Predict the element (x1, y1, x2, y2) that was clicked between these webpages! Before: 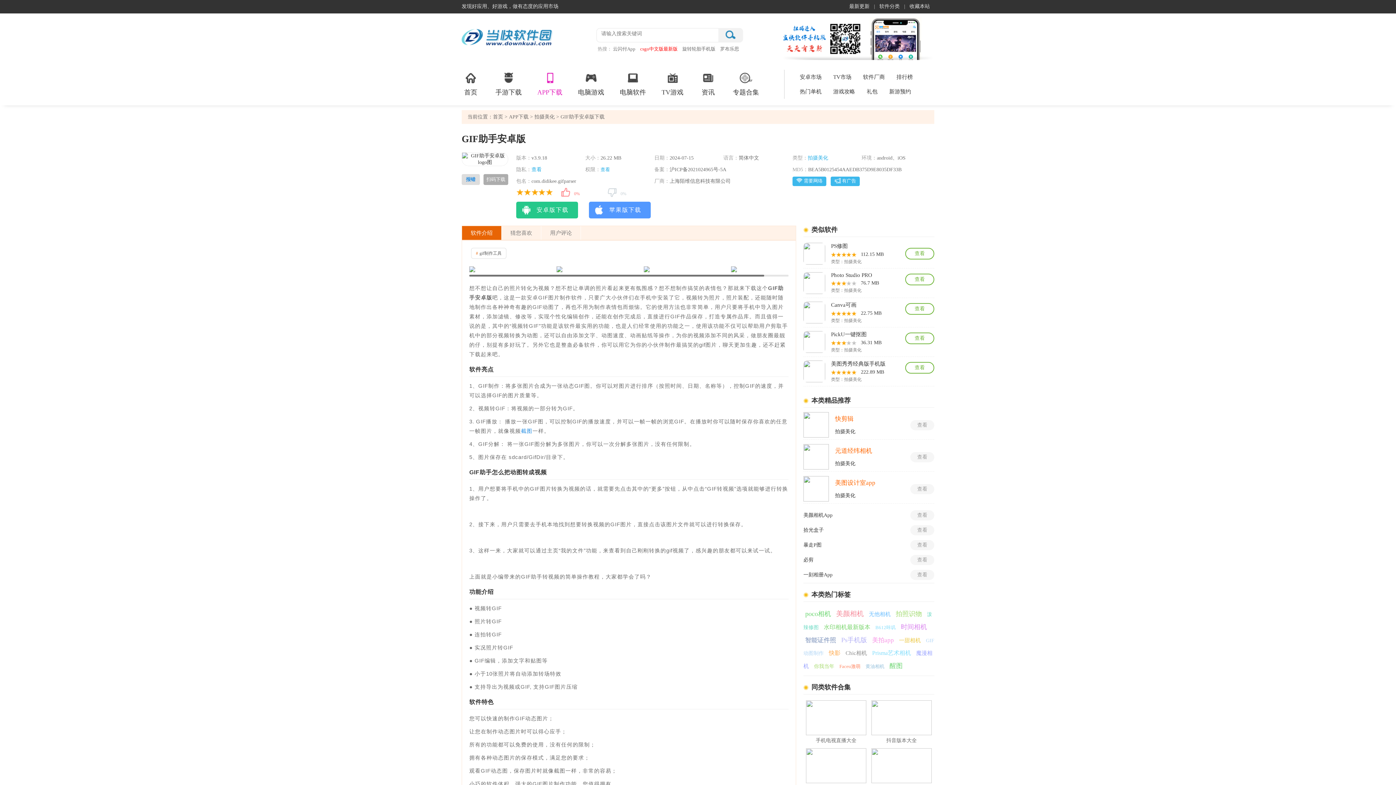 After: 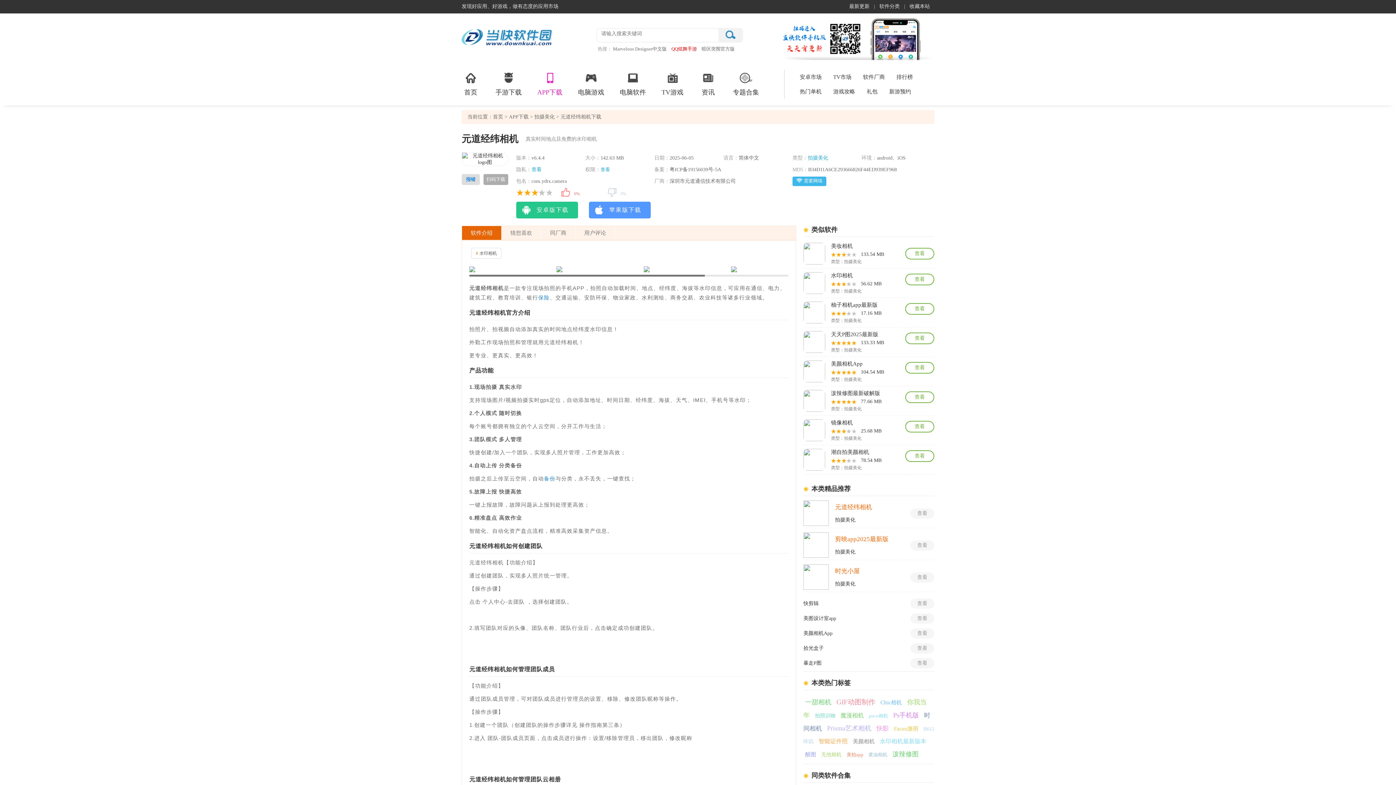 Action: label: 查看 bbox: (910, 452, 934, 462)